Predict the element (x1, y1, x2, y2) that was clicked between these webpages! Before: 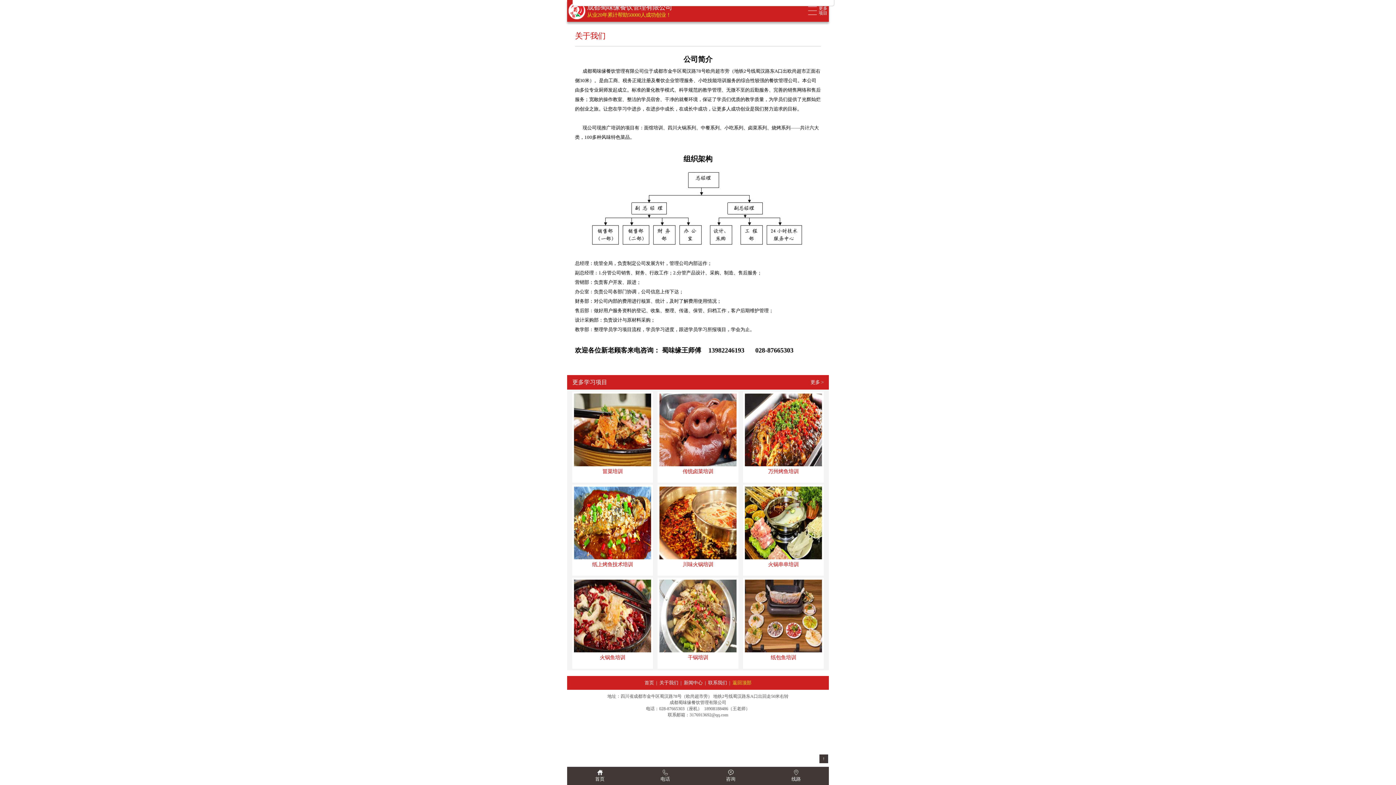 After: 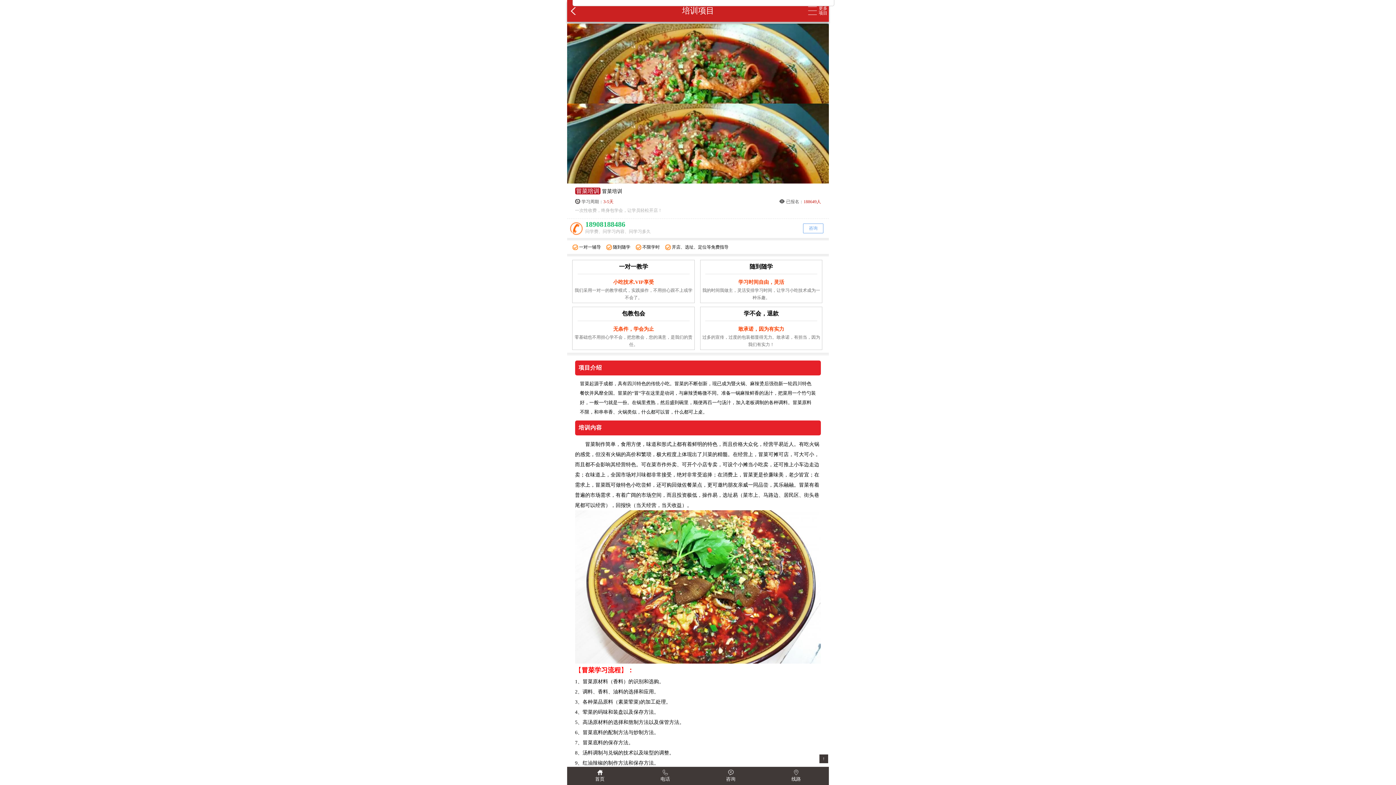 Action: label: 冒菜培训 bbox: (602, 468, 622, 474)